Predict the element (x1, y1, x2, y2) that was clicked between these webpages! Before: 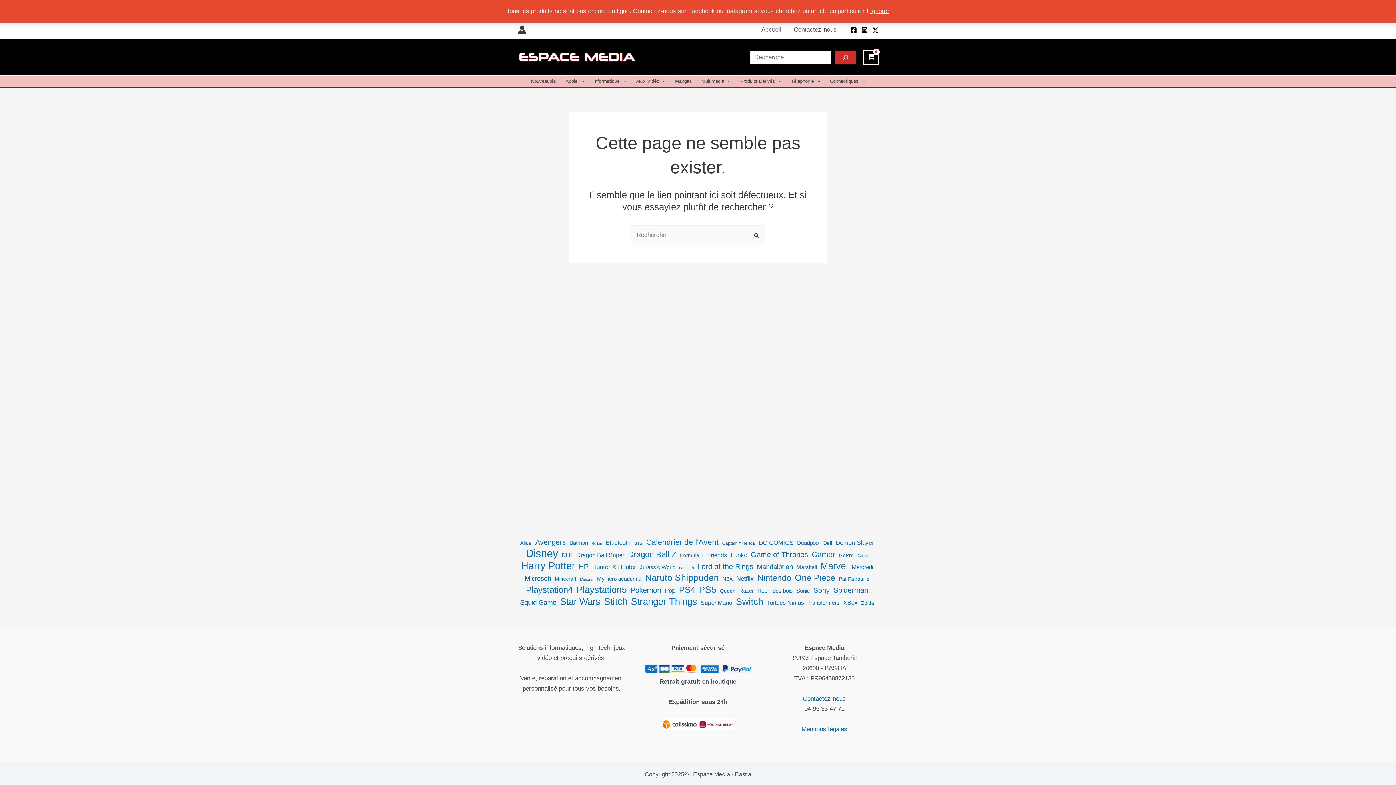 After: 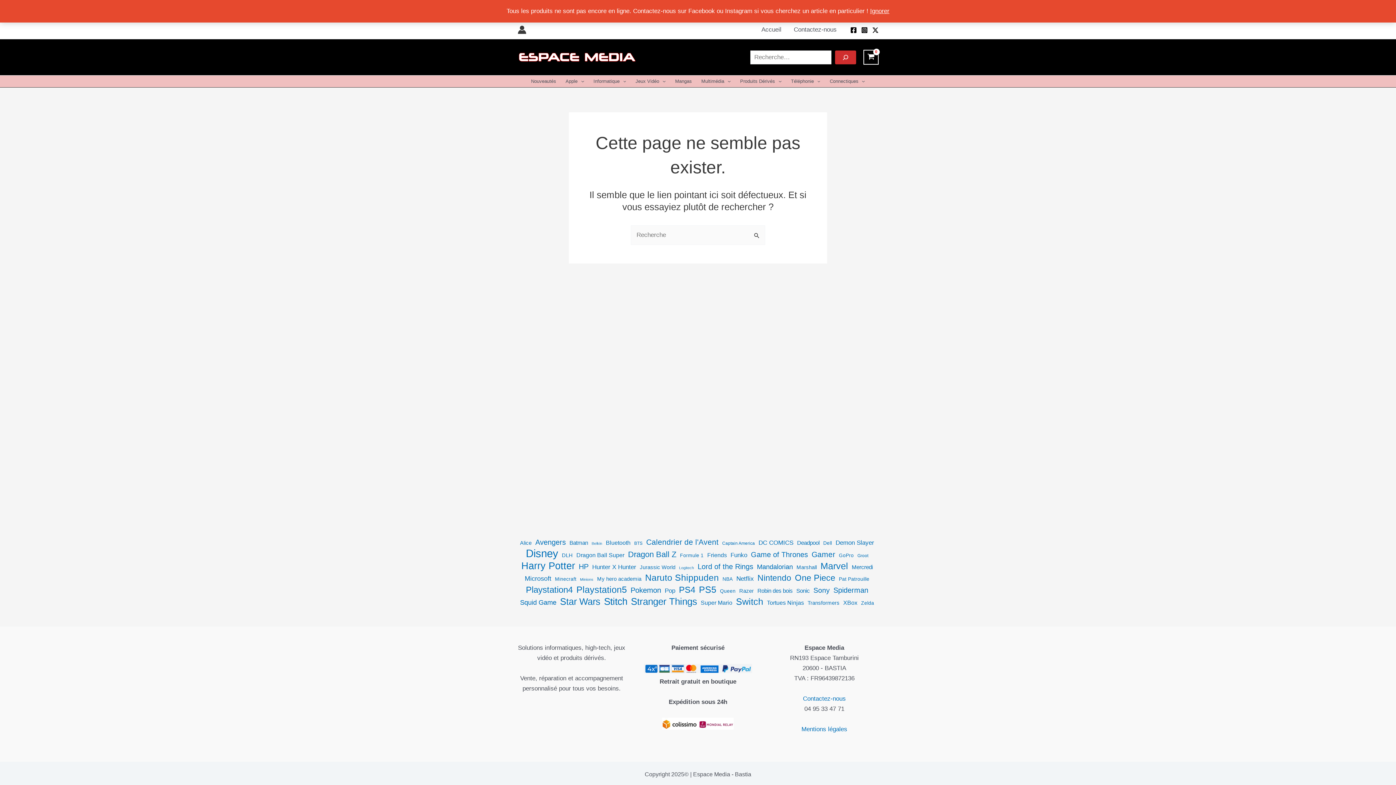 Action: label: Instagram bbox: (861, 26, 867, 33)